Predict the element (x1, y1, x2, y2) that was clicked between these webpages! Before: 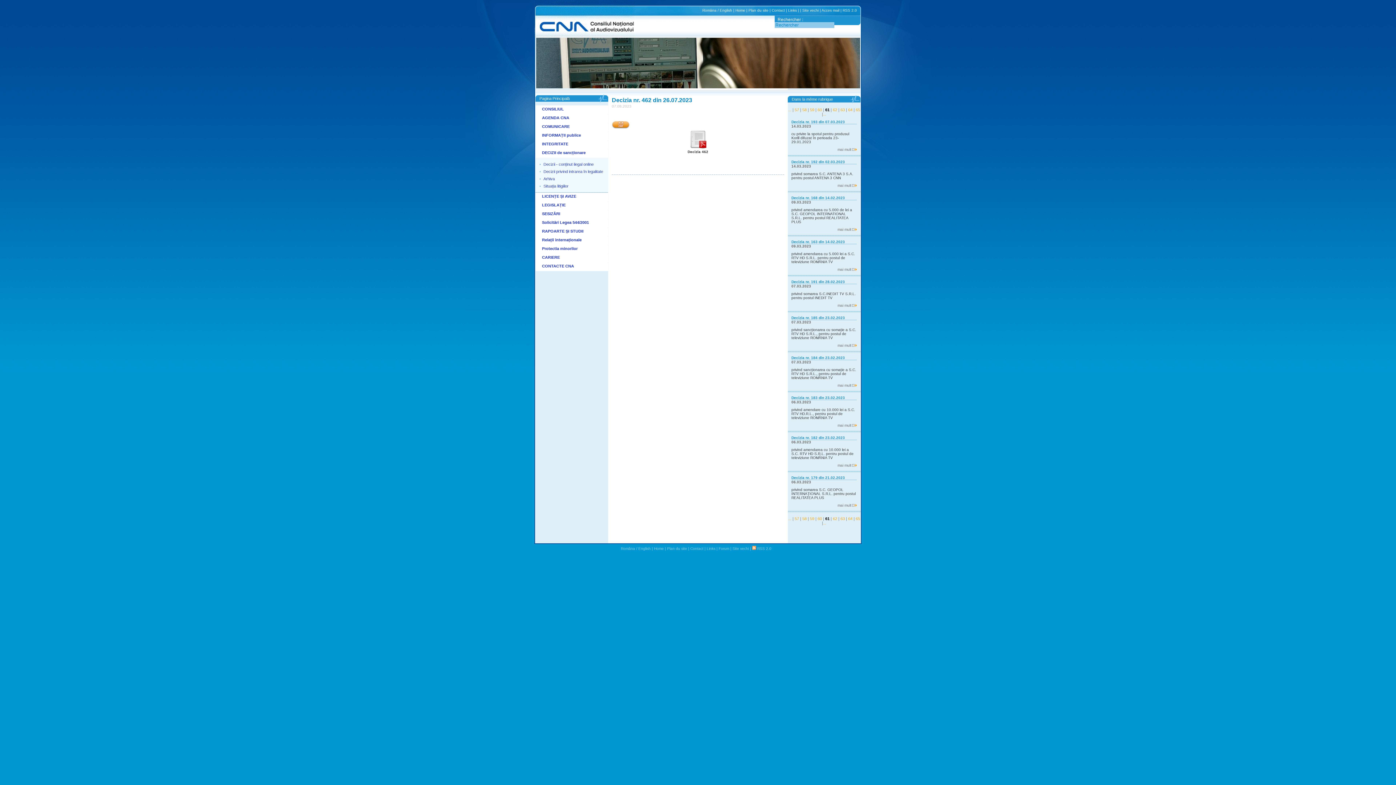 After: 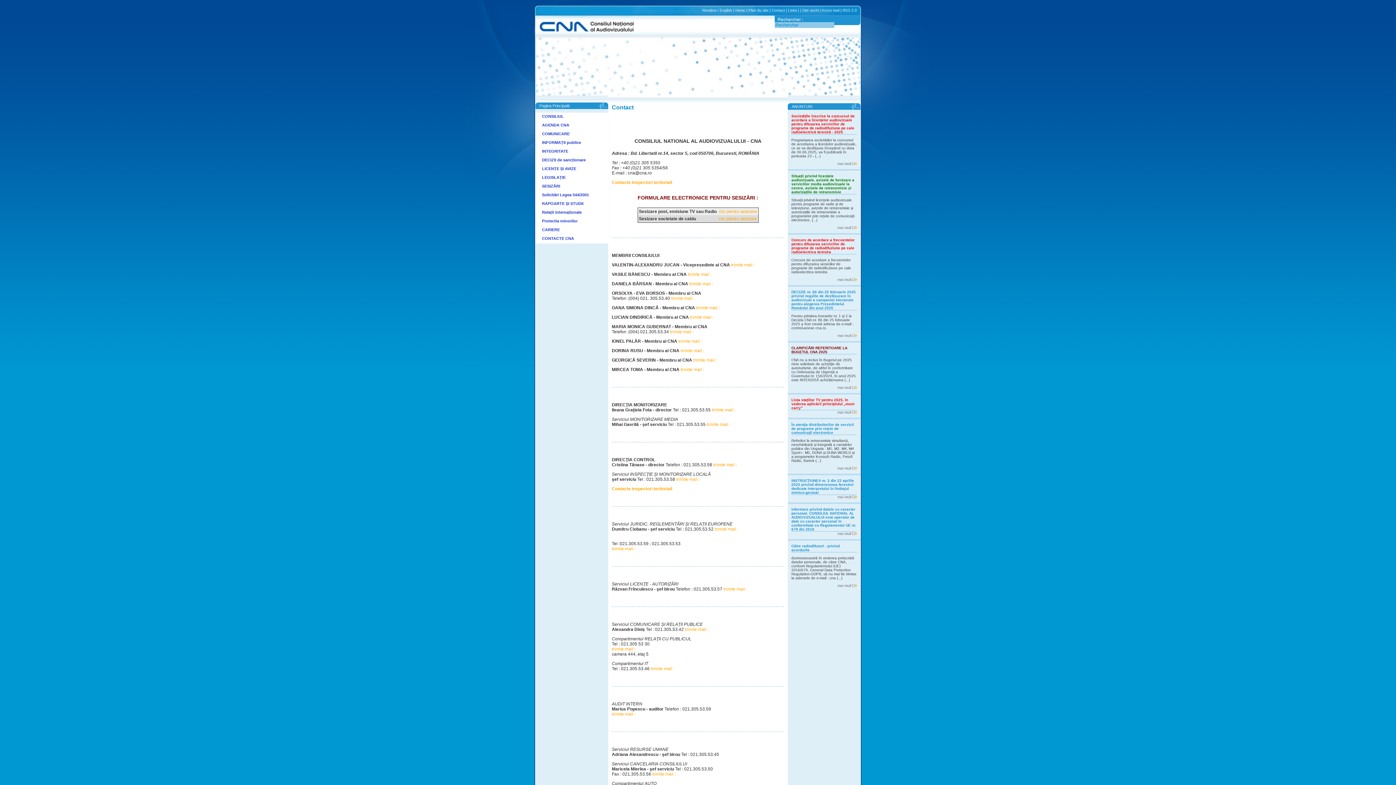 Action: bbox: (772, 8, 785, 12) label: Contact